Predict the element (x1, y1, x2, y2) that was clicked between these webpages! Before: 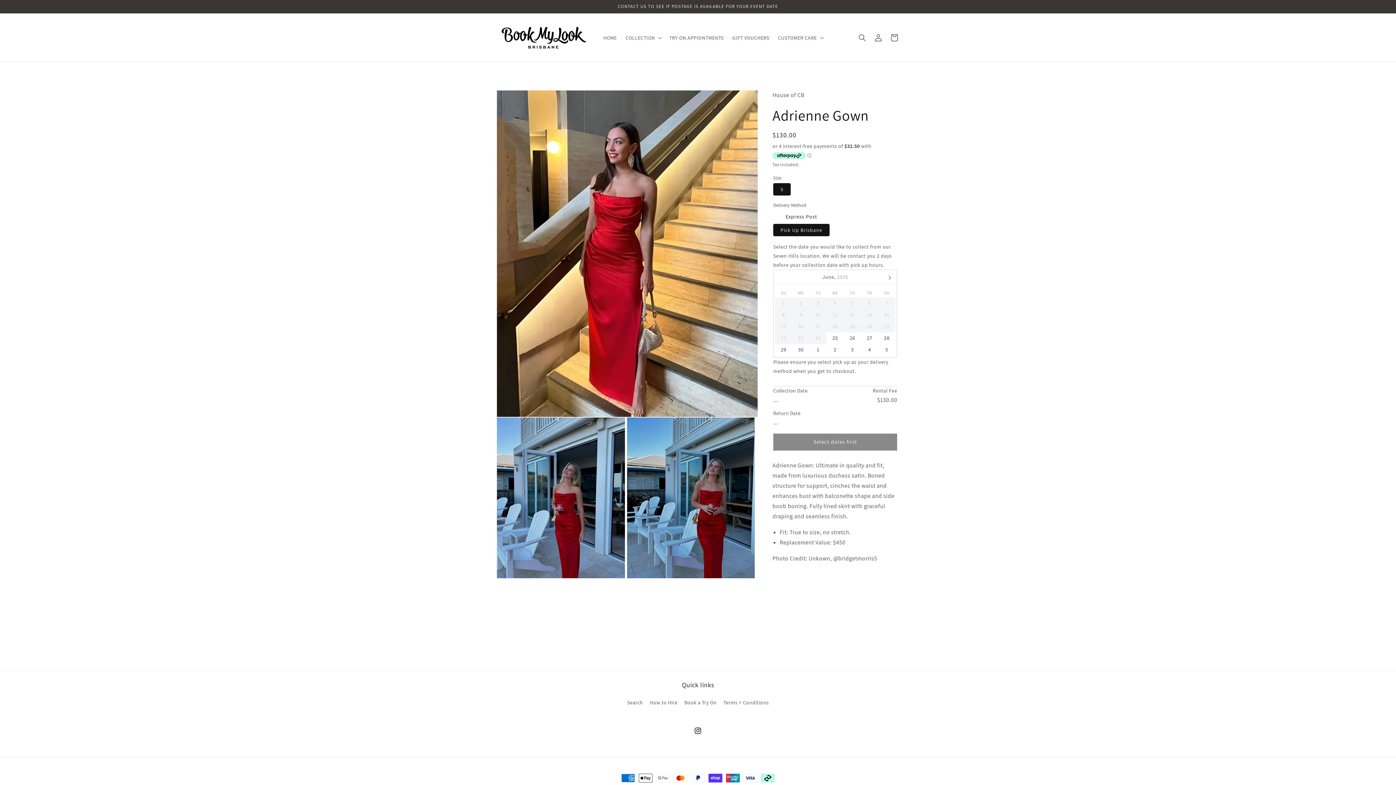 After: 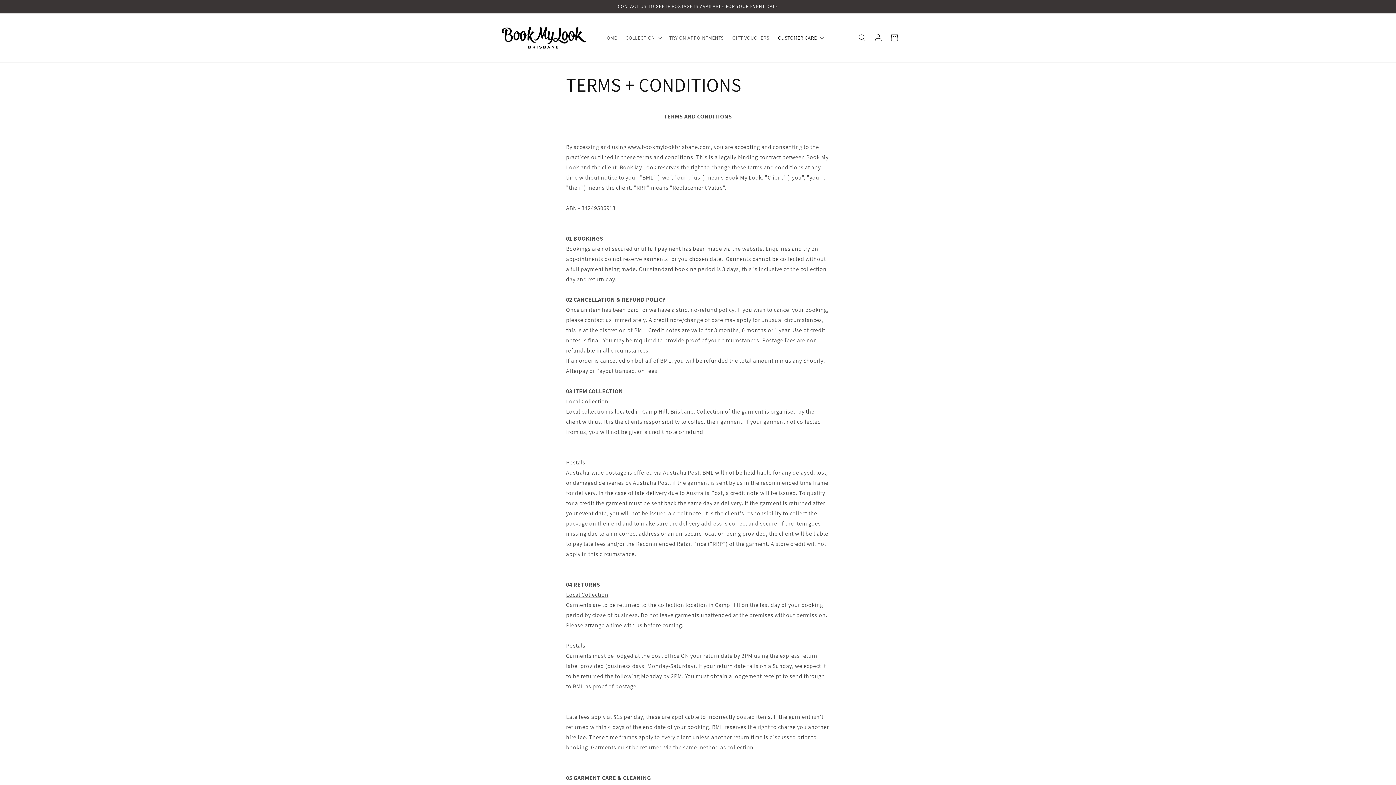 Action: label: Terms + Conditions bbox: (723, 696, 769, 709)